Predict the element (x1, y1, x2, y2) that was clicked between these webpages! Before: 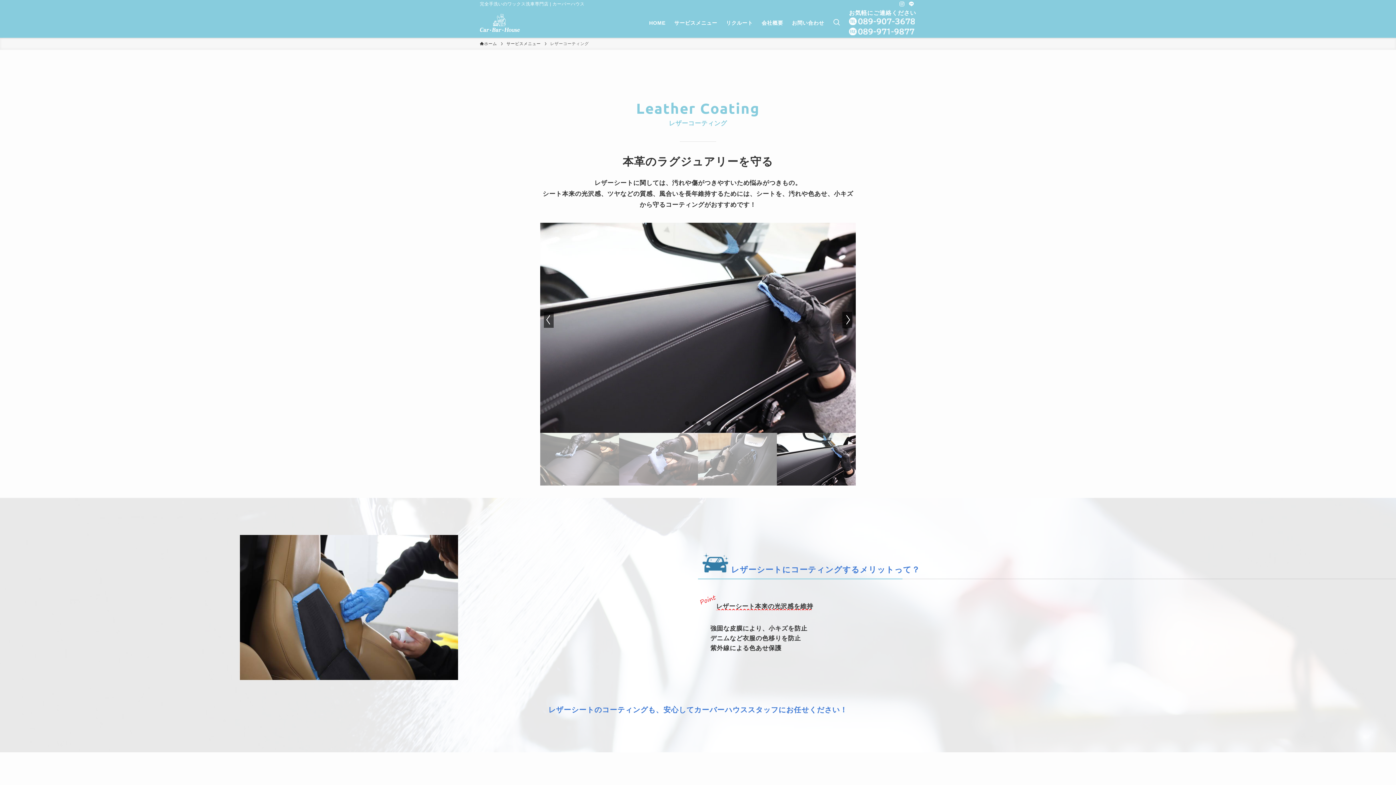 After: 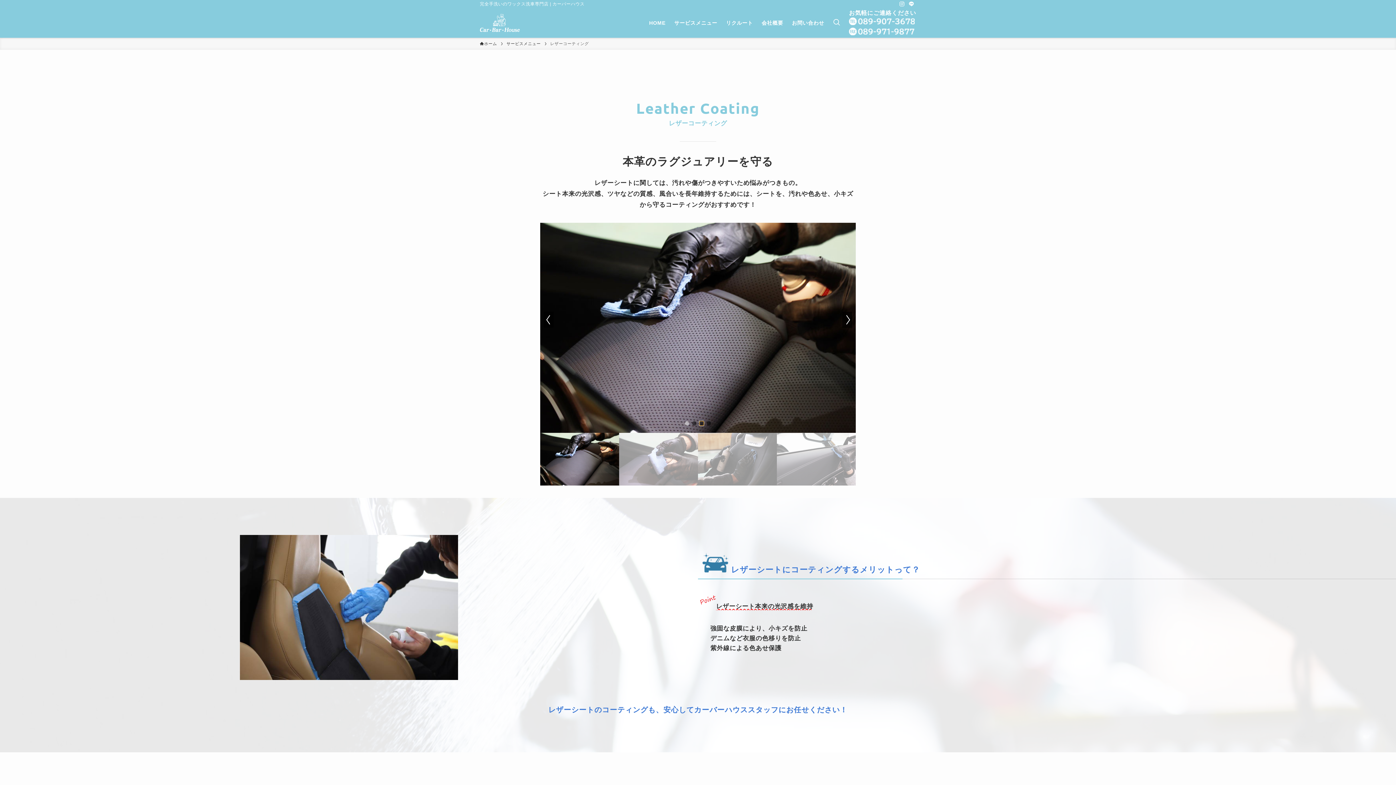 Action: label: Go to slide 3 bbox: (699, 421, 704, 425)